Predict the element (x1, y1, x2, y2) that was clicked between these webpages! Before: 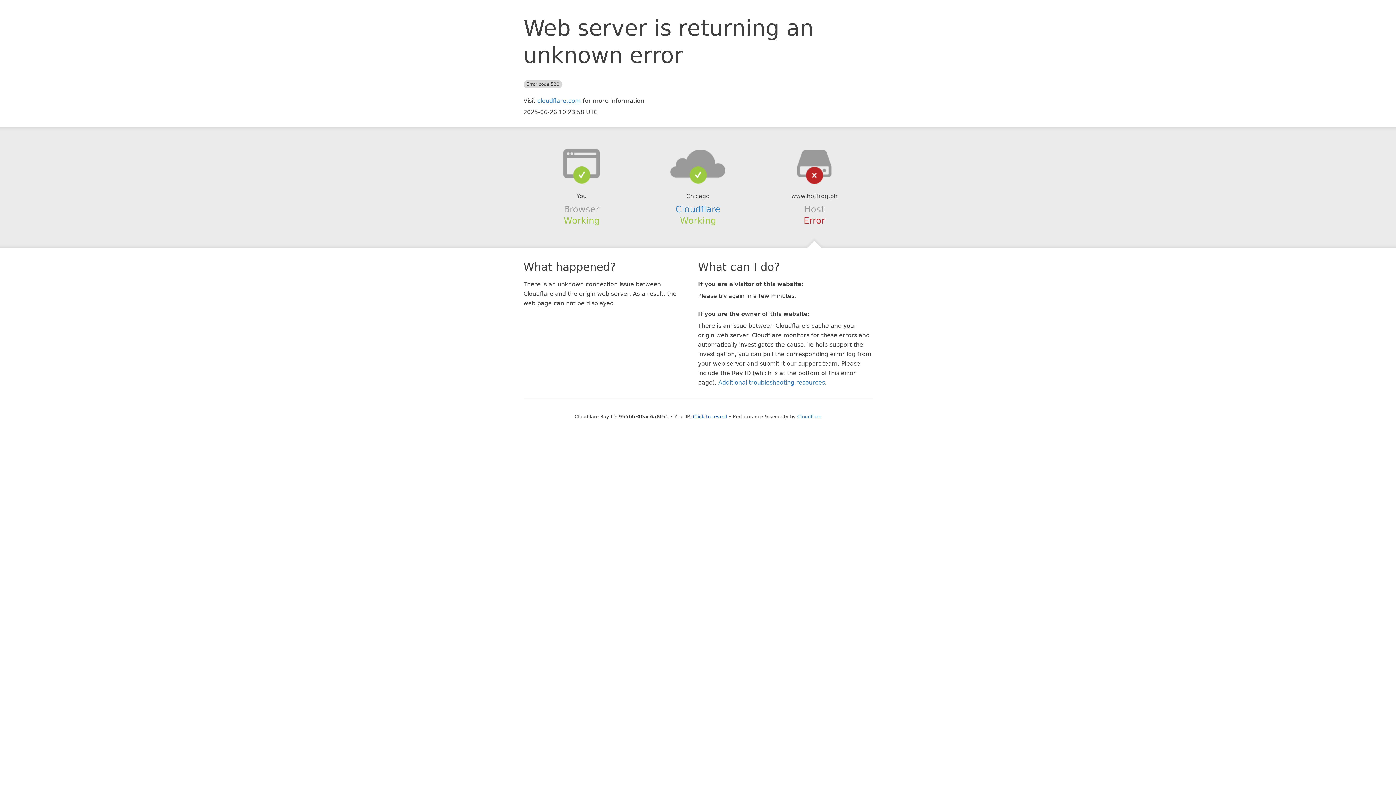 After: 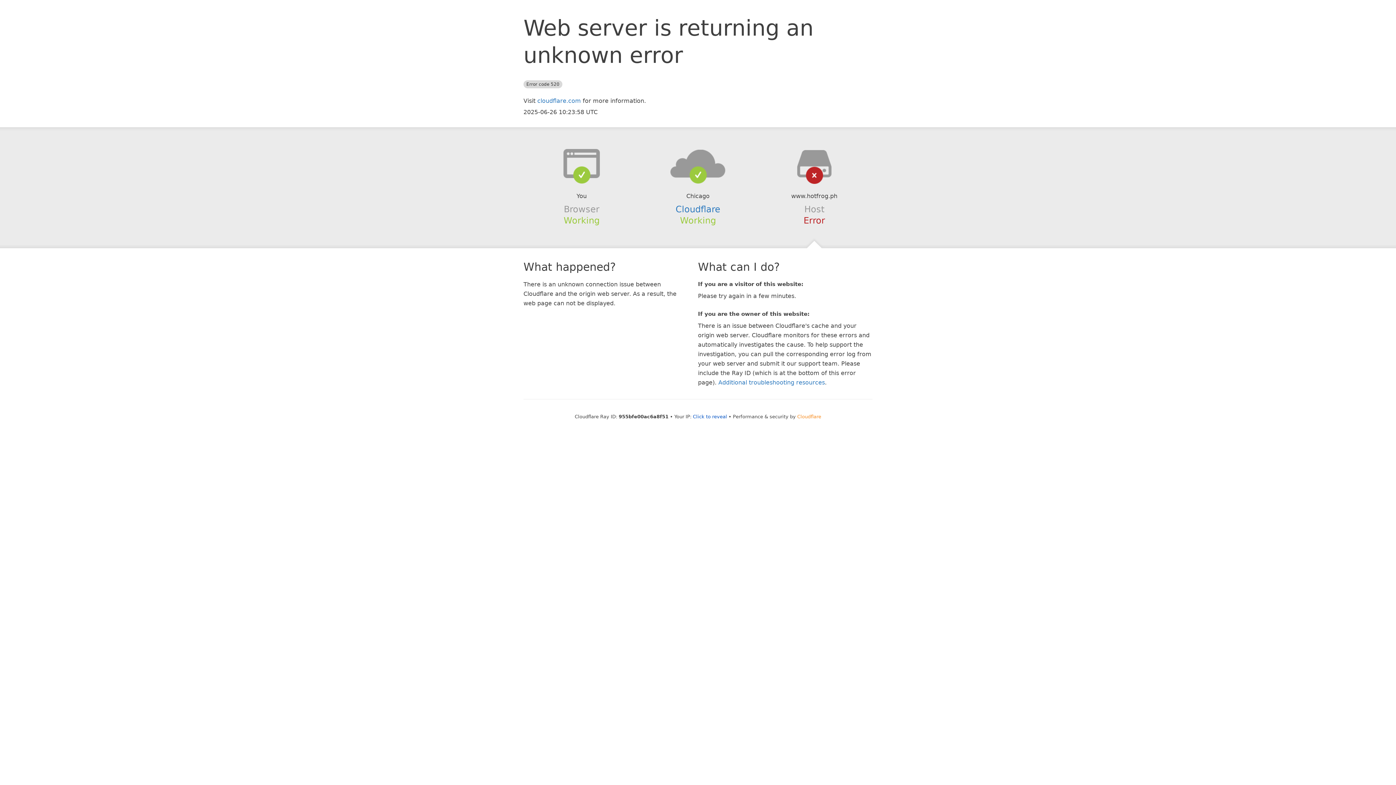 Action: bbox: (797, 414, 821, 419) label: Cloudflare